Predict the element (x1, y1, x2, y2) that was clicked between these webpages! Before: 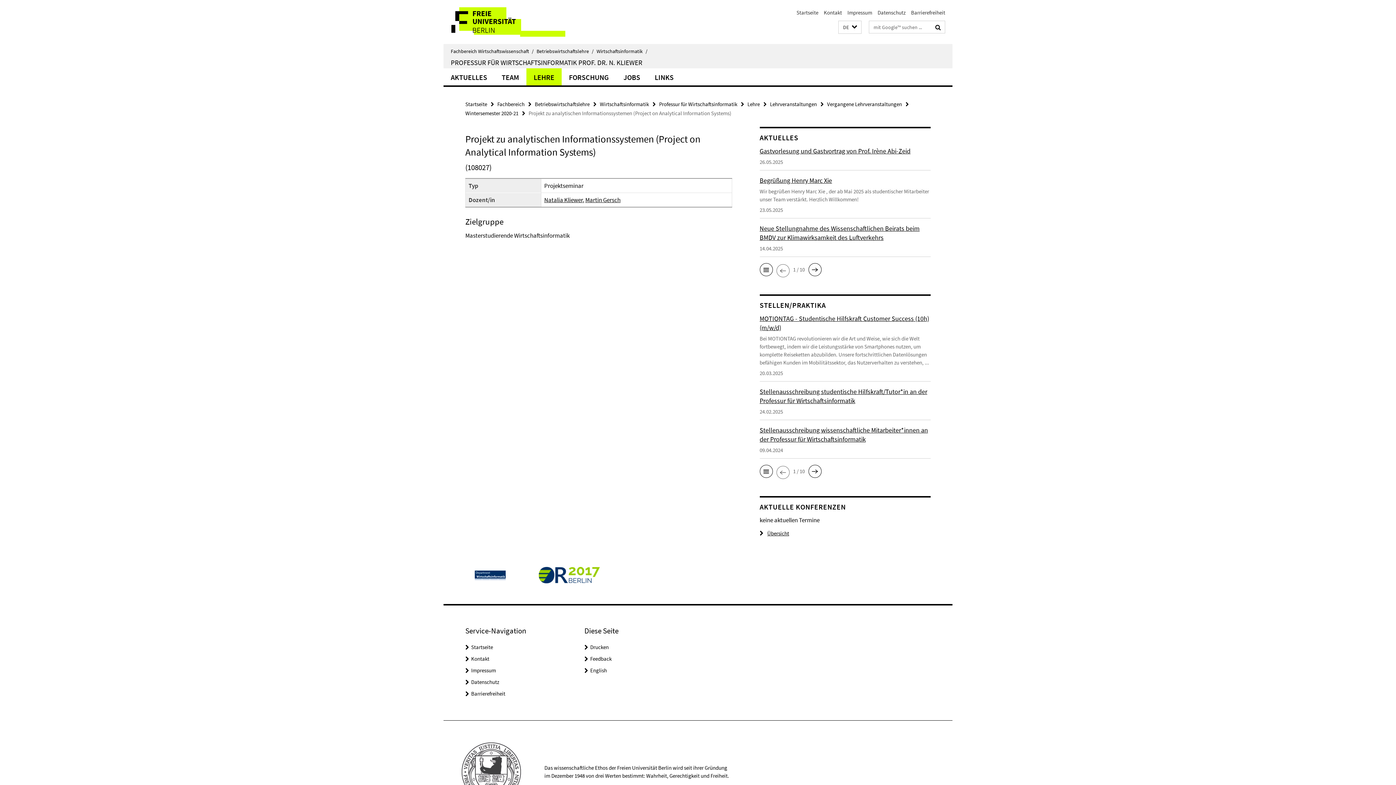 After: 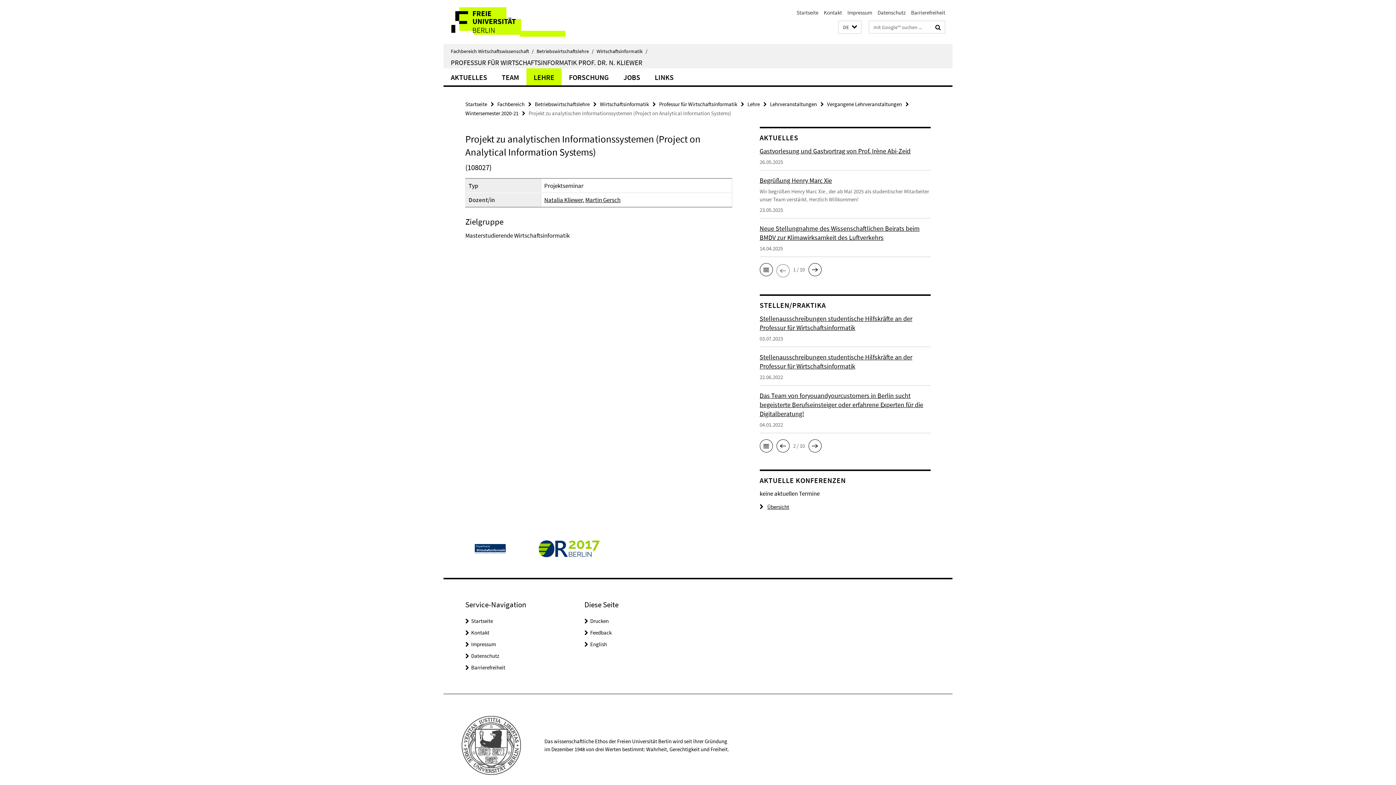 Action: bbox: (808, 464, 821, 478)